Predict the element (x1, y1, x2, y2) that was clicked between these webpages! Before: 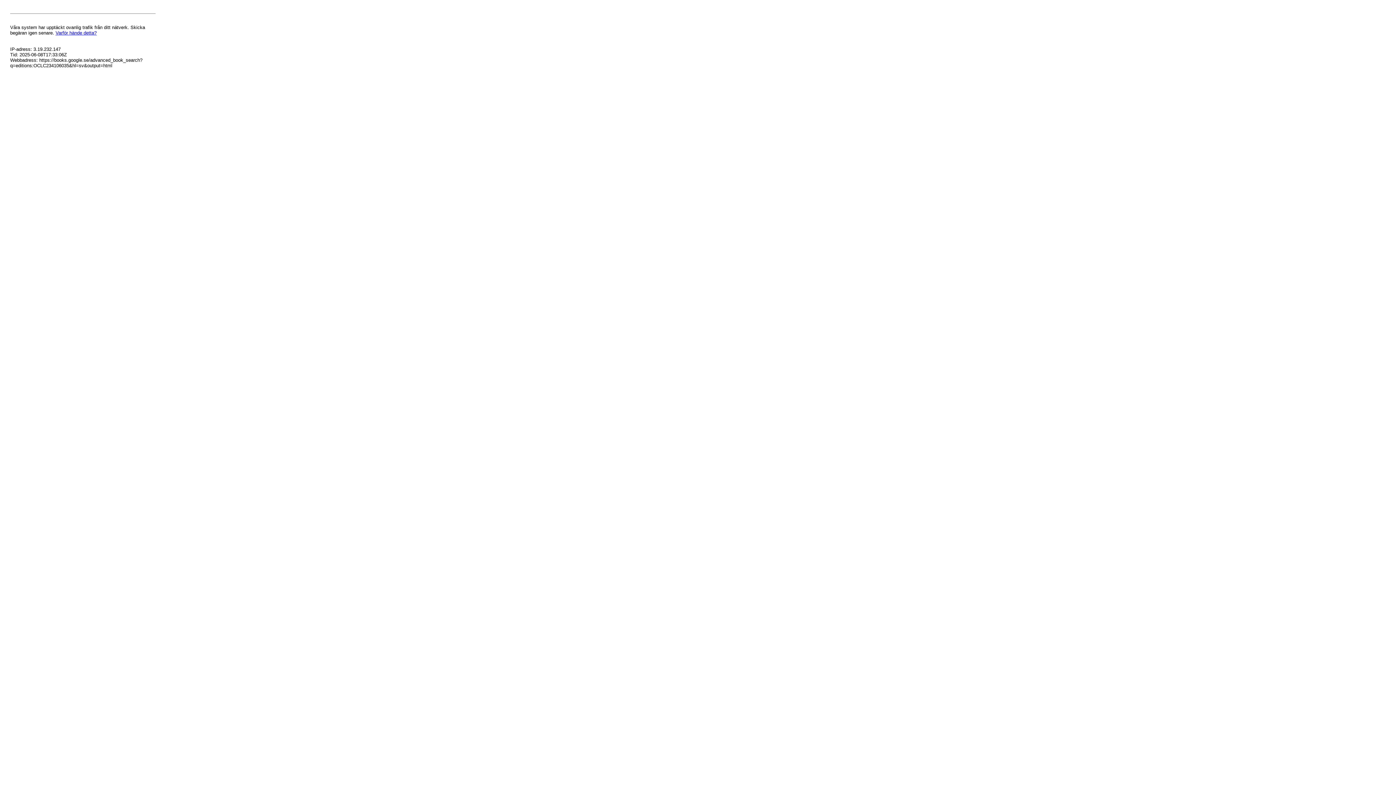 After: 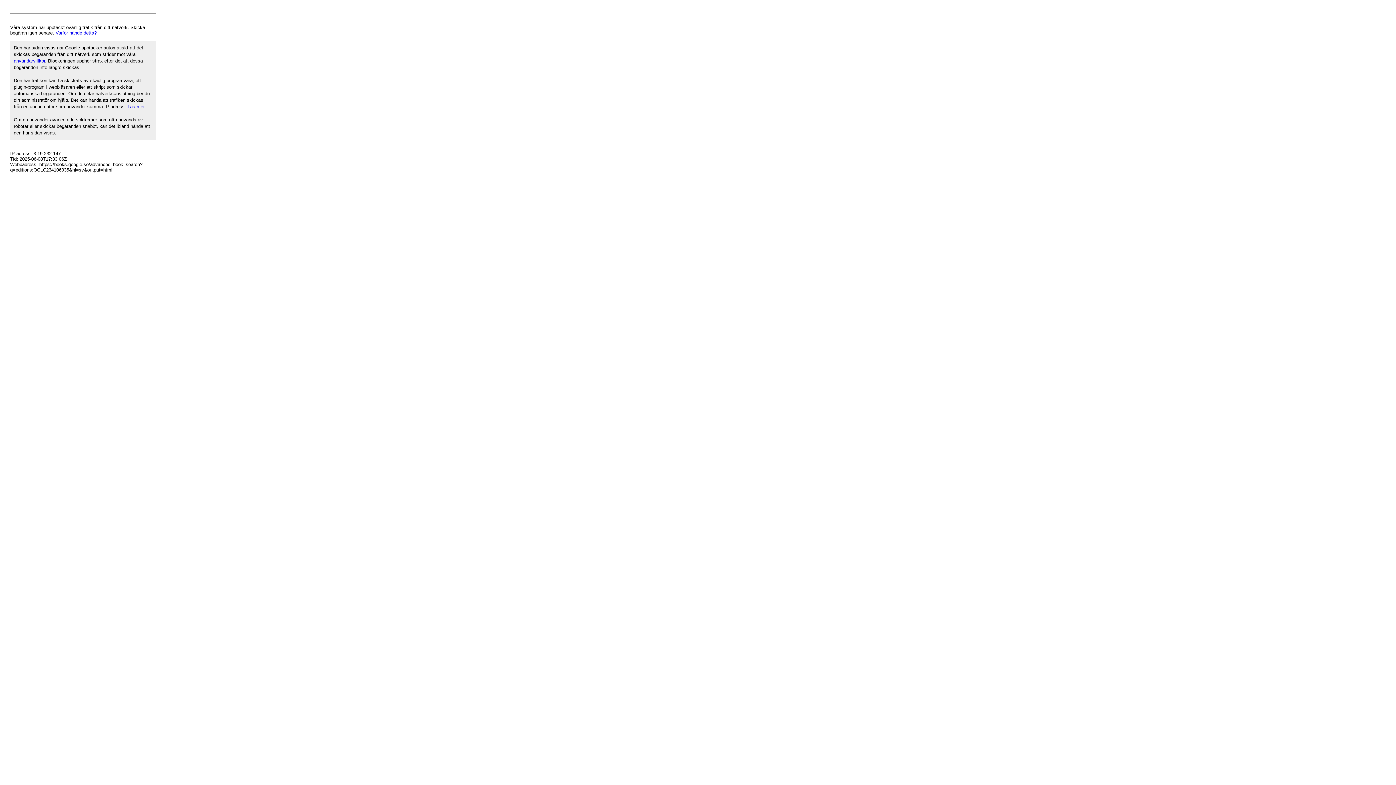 Action: bbox: (55, 30, 96, 35) label: Varför hände detta?